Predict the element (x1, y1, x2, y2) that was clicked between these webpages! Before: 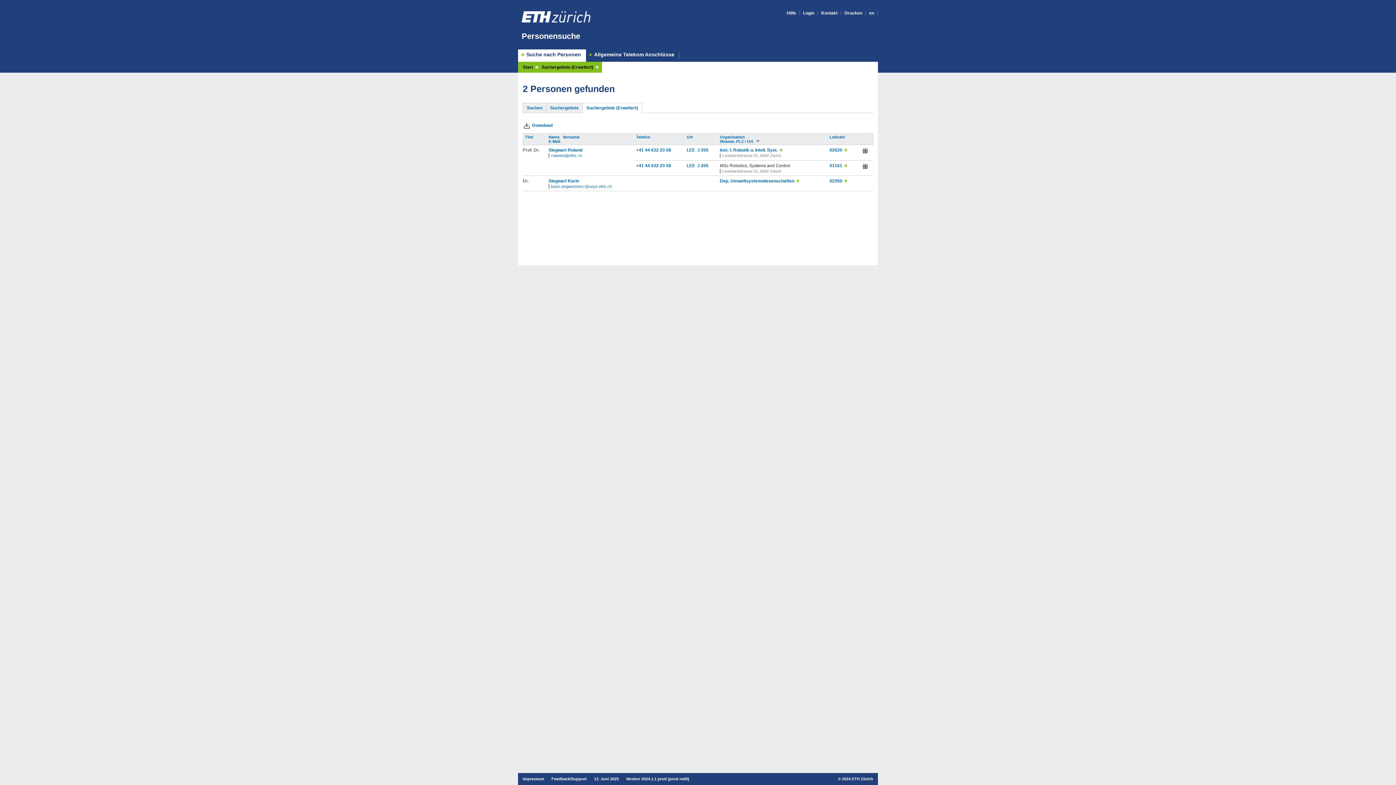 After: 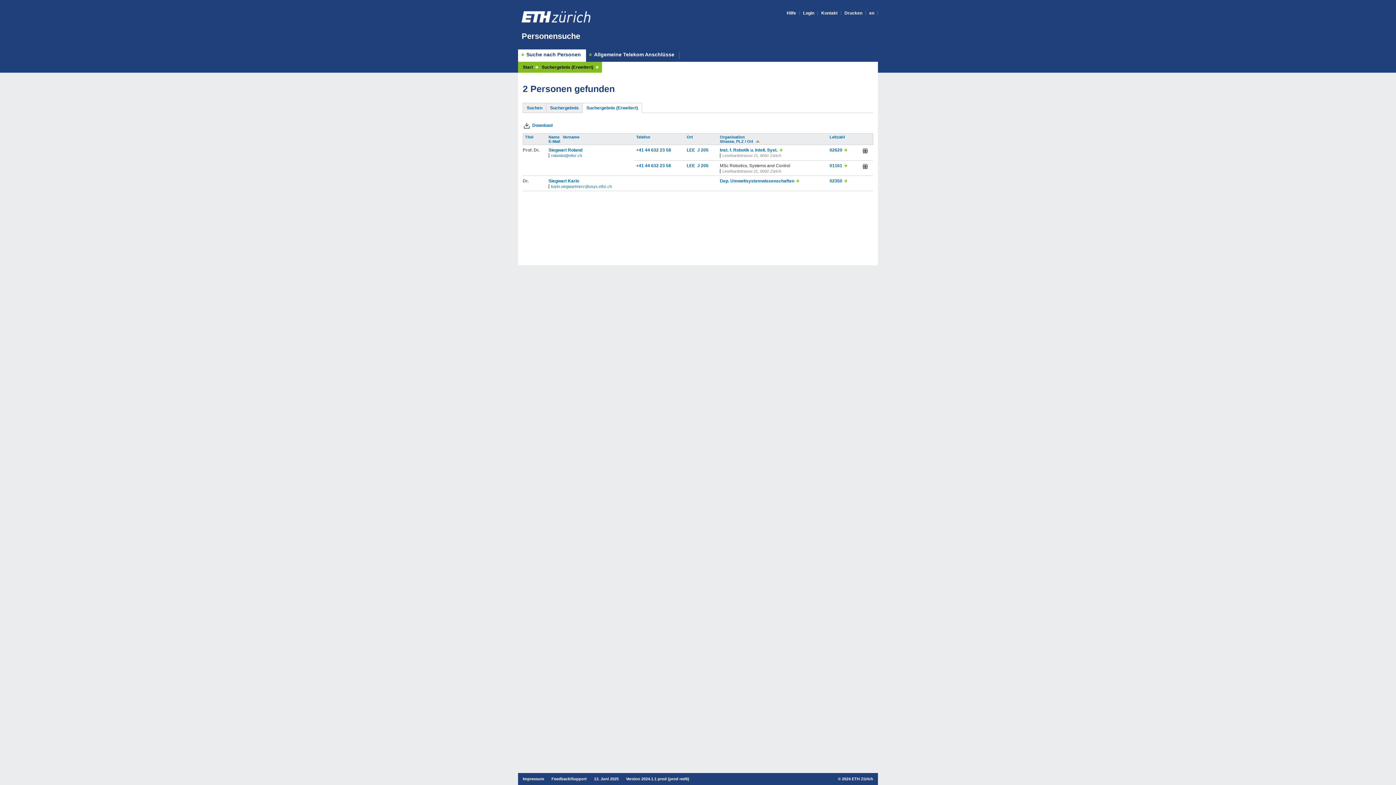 Action: bbox: (720, 139, 760, 143) label: Strasse, PLZ / Ort  